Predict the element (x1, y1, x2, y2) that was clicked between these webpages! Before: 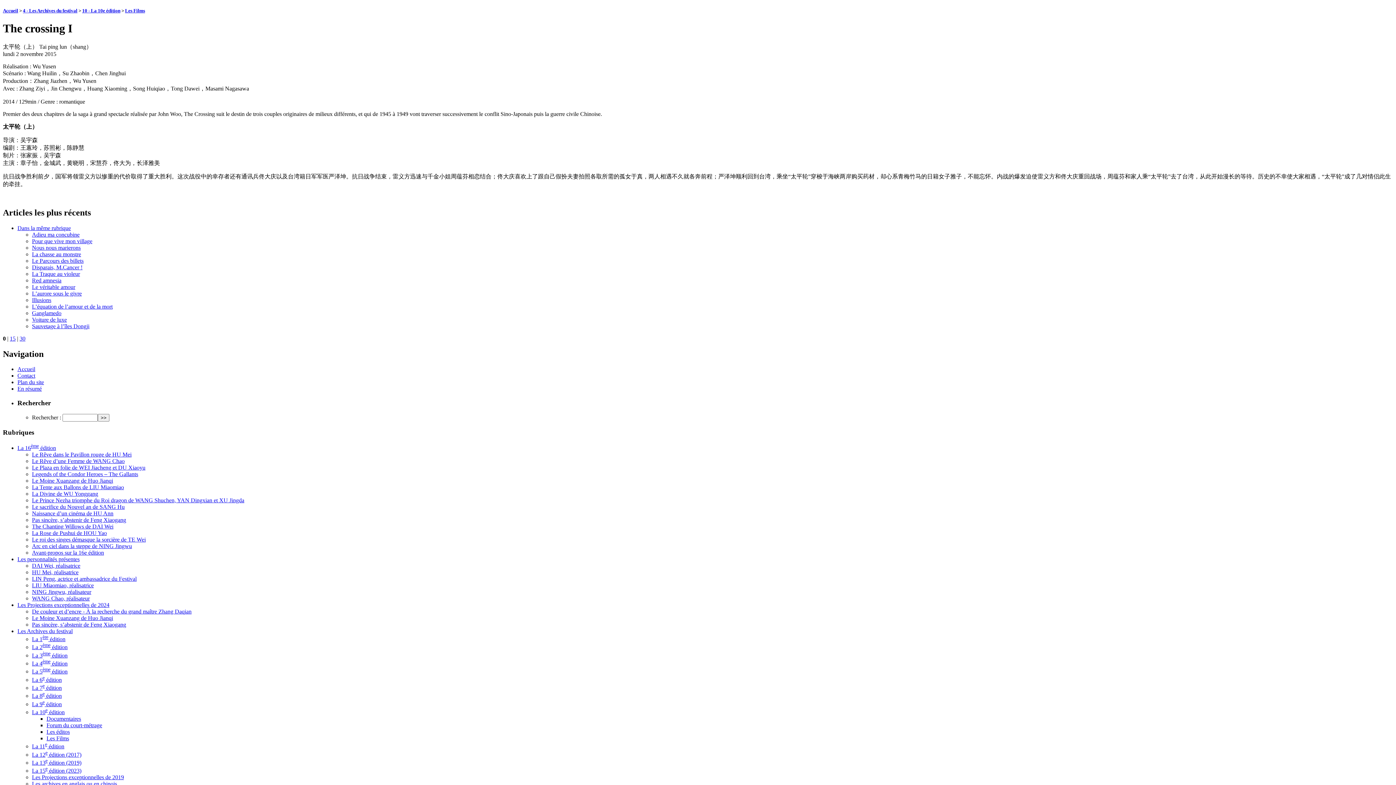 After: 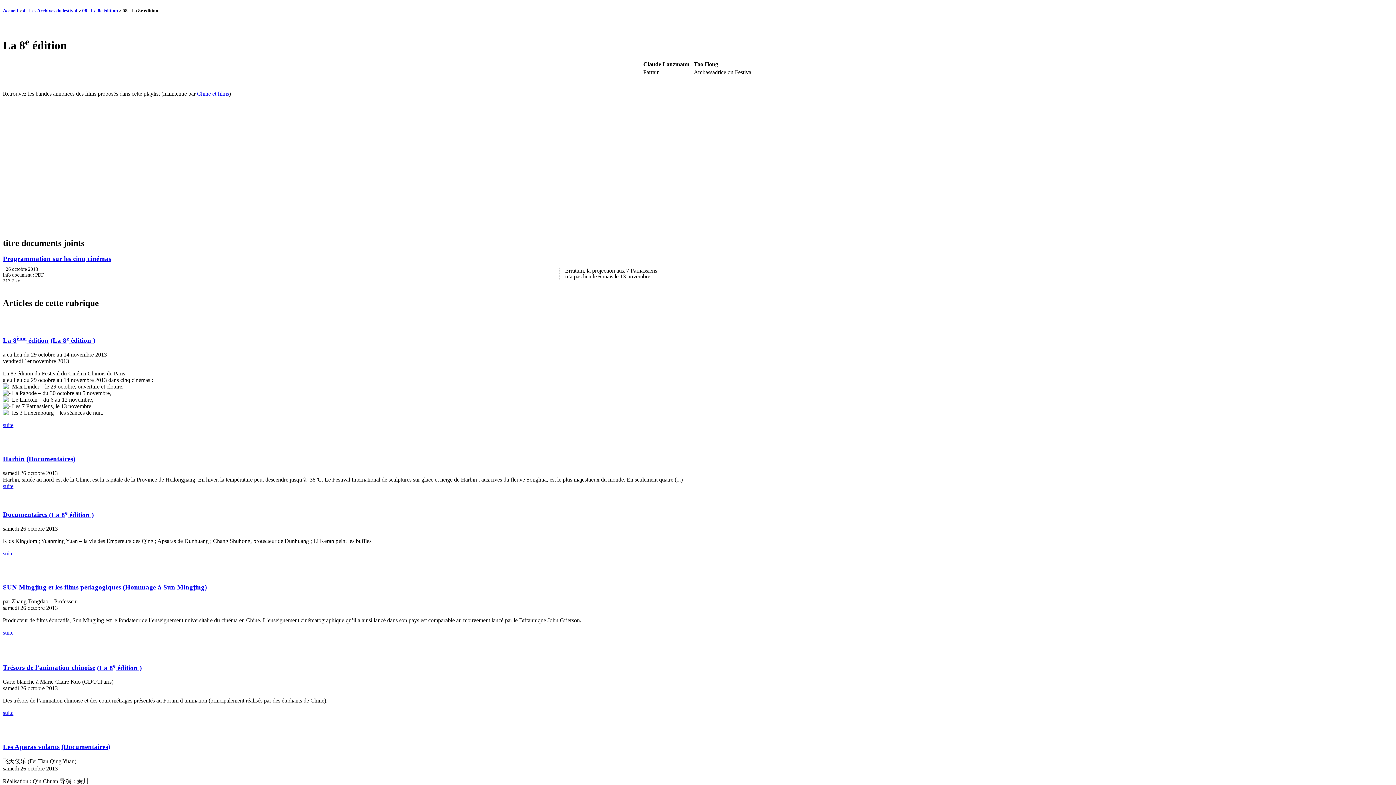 Action: bbox: (32, 693, 61, 699) label: La 8e édition